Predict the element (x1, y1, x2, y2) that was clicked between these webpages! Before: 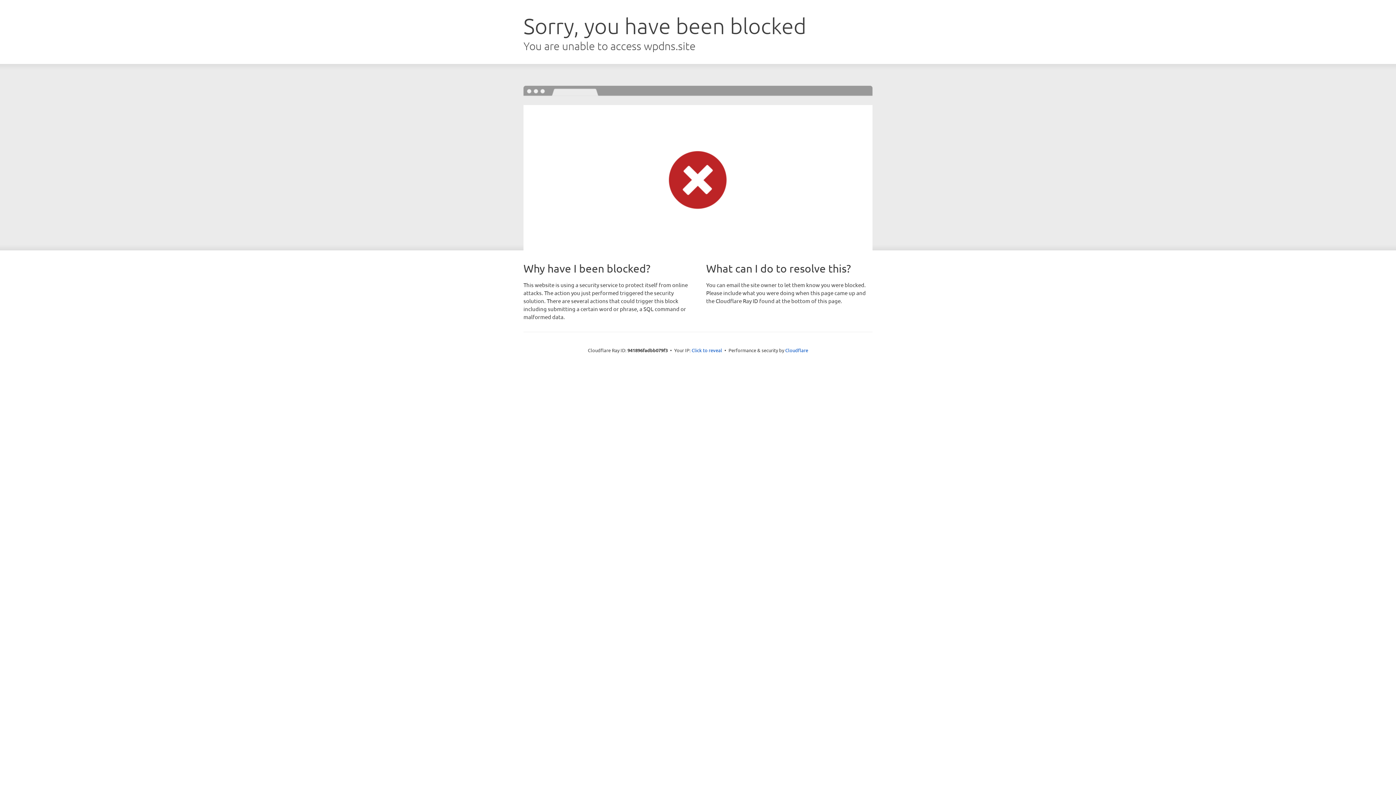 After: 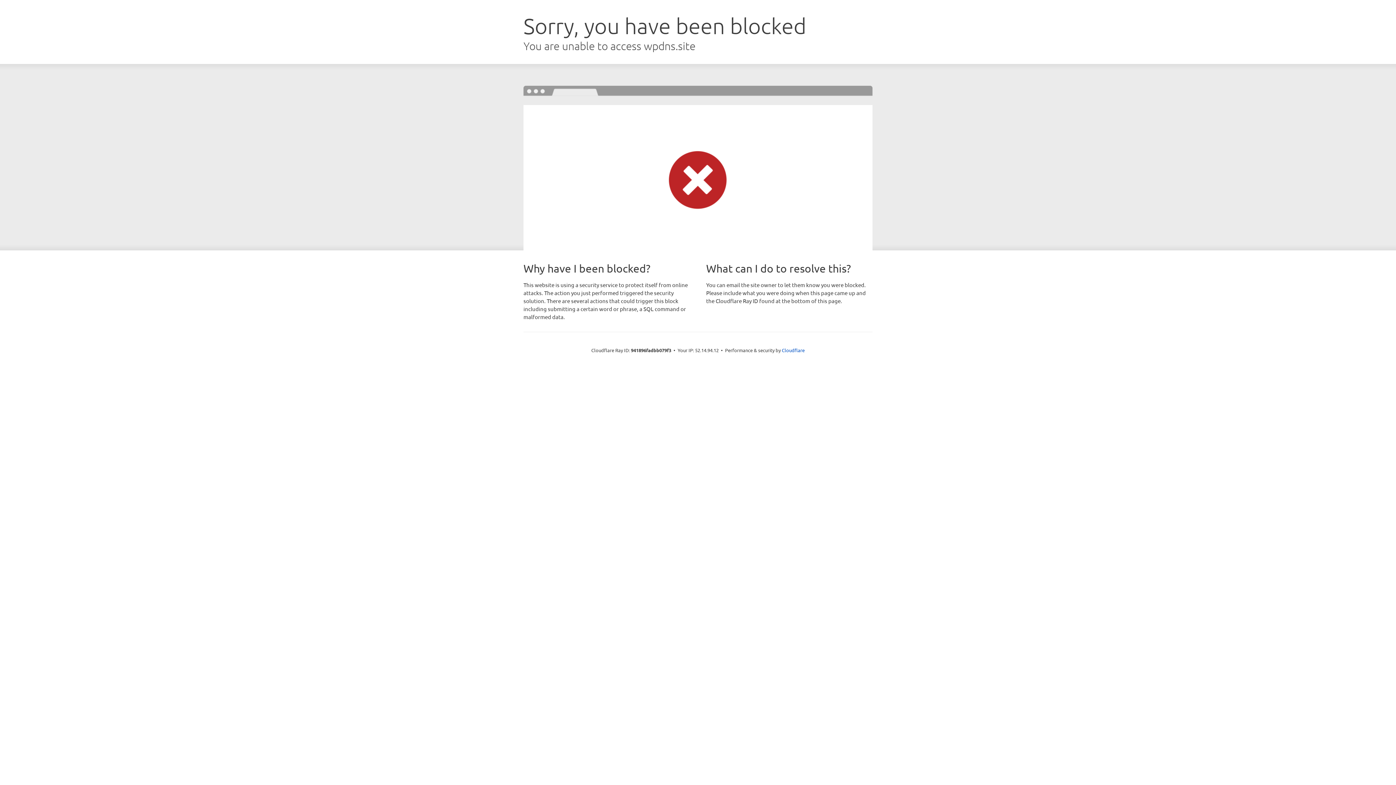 Action: bbox: (691, 346, 722, 353) label: Click to reveal